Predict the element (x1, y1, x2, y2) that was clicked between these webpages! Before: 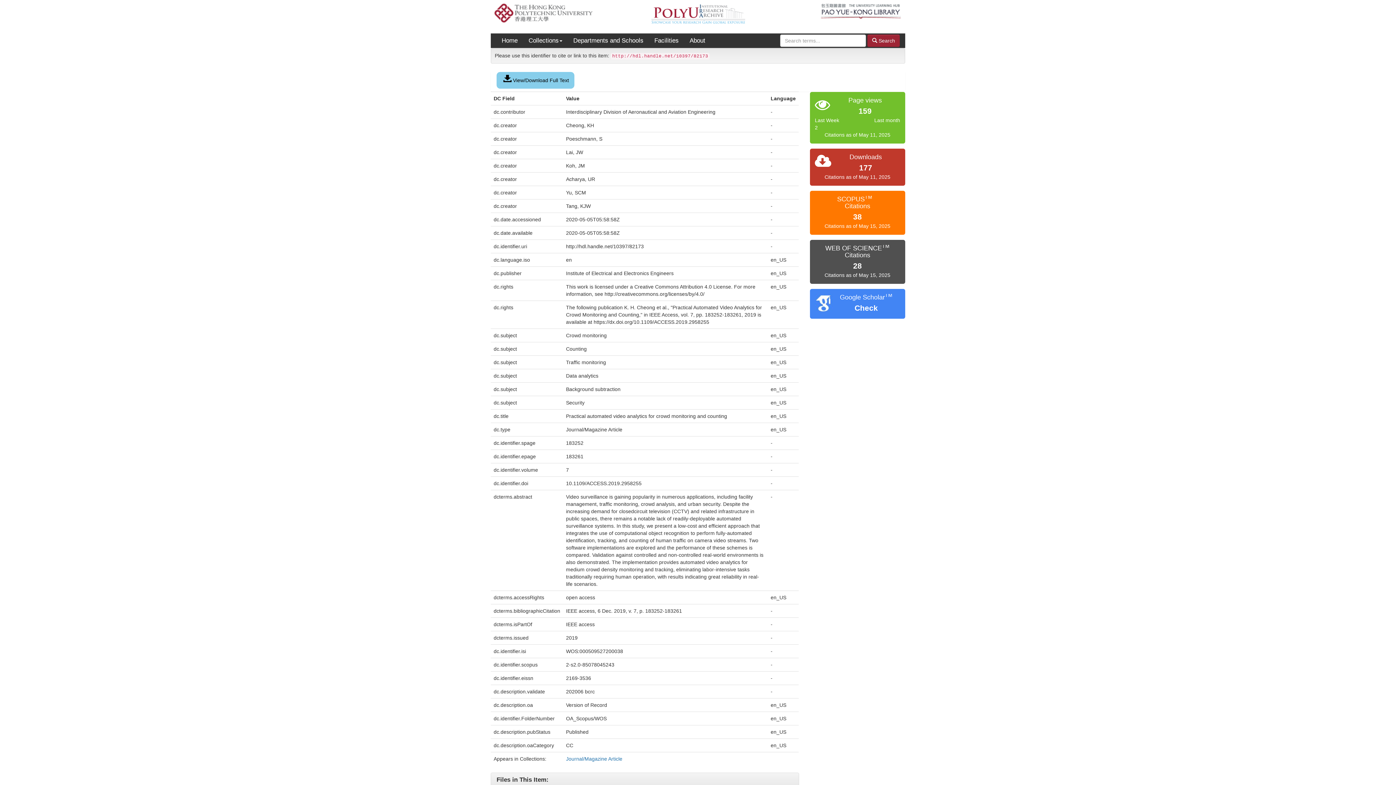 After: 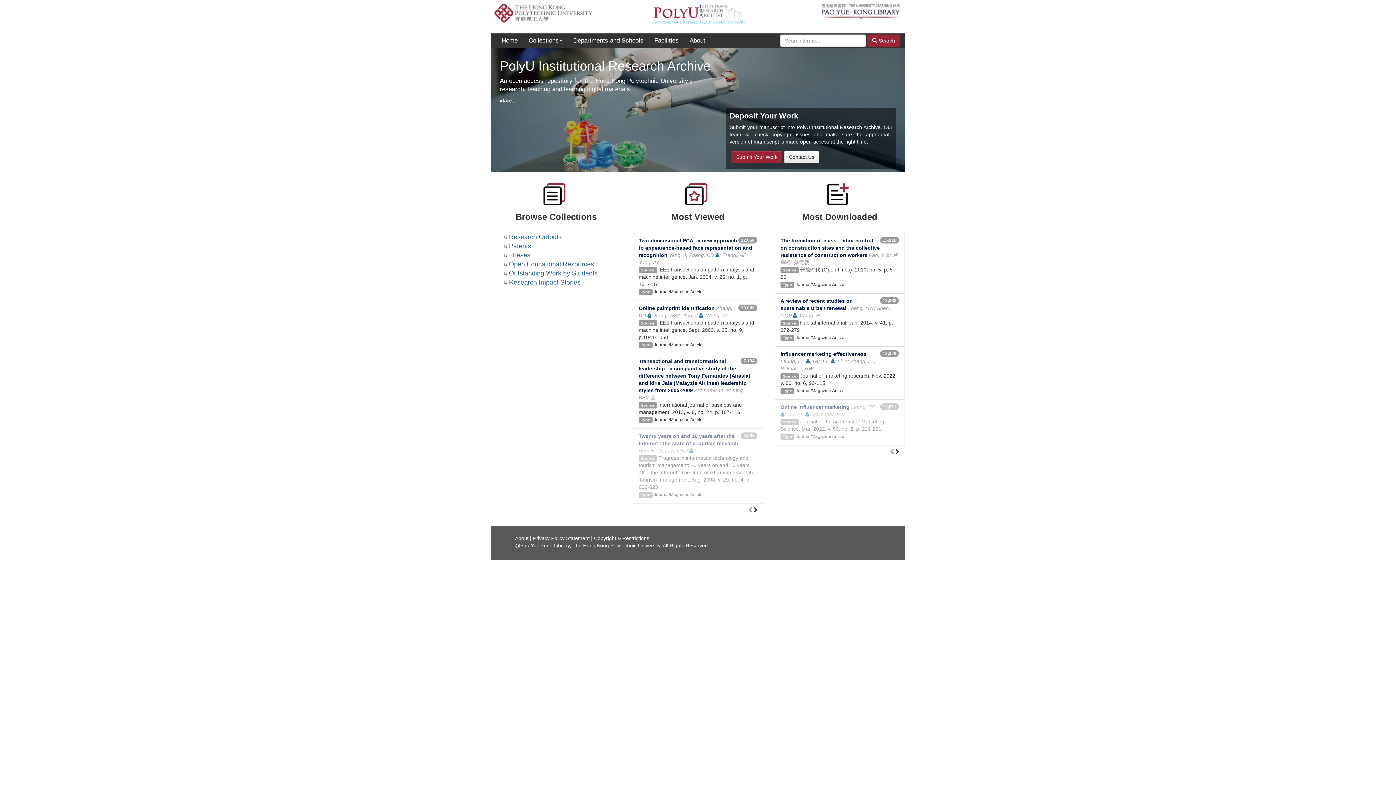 Action: bbox: (650, 8, 745, 14)